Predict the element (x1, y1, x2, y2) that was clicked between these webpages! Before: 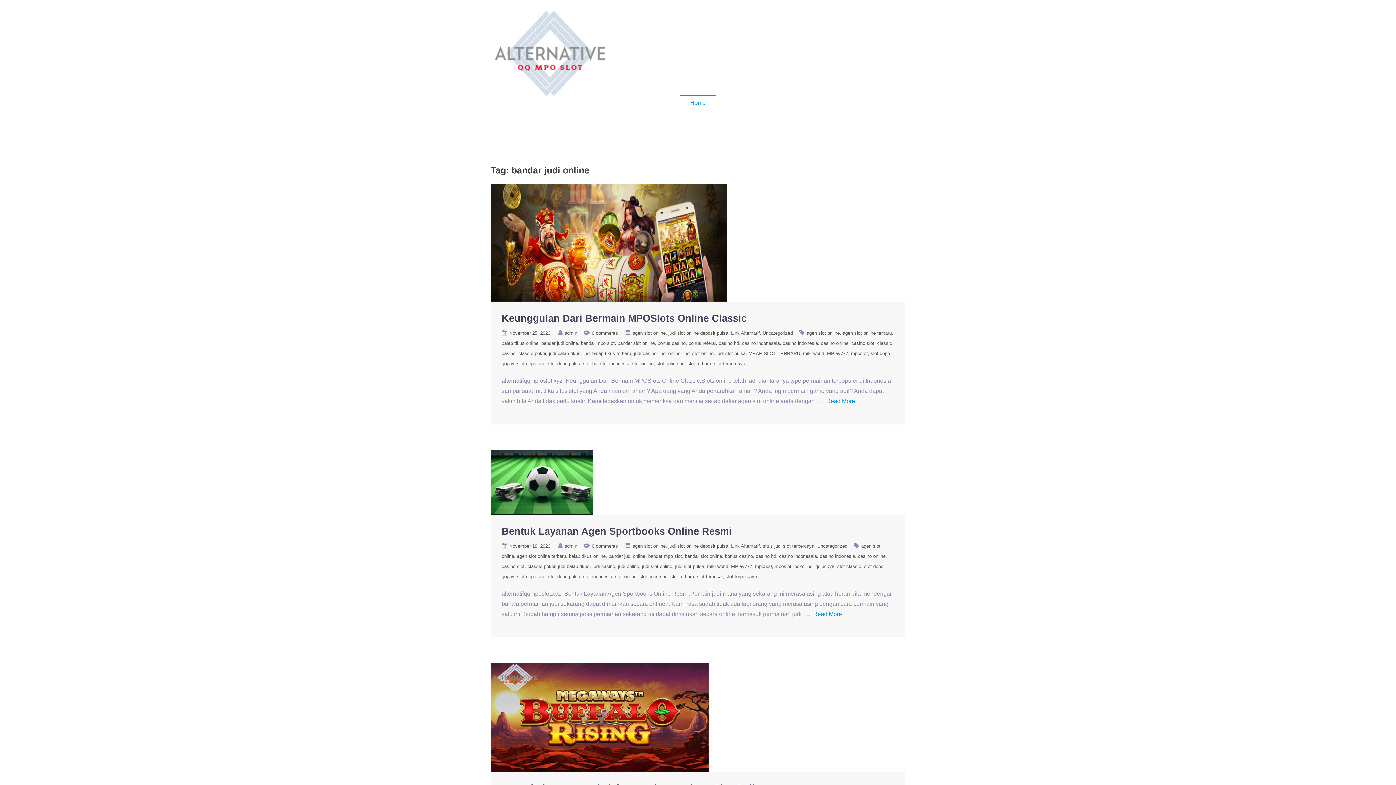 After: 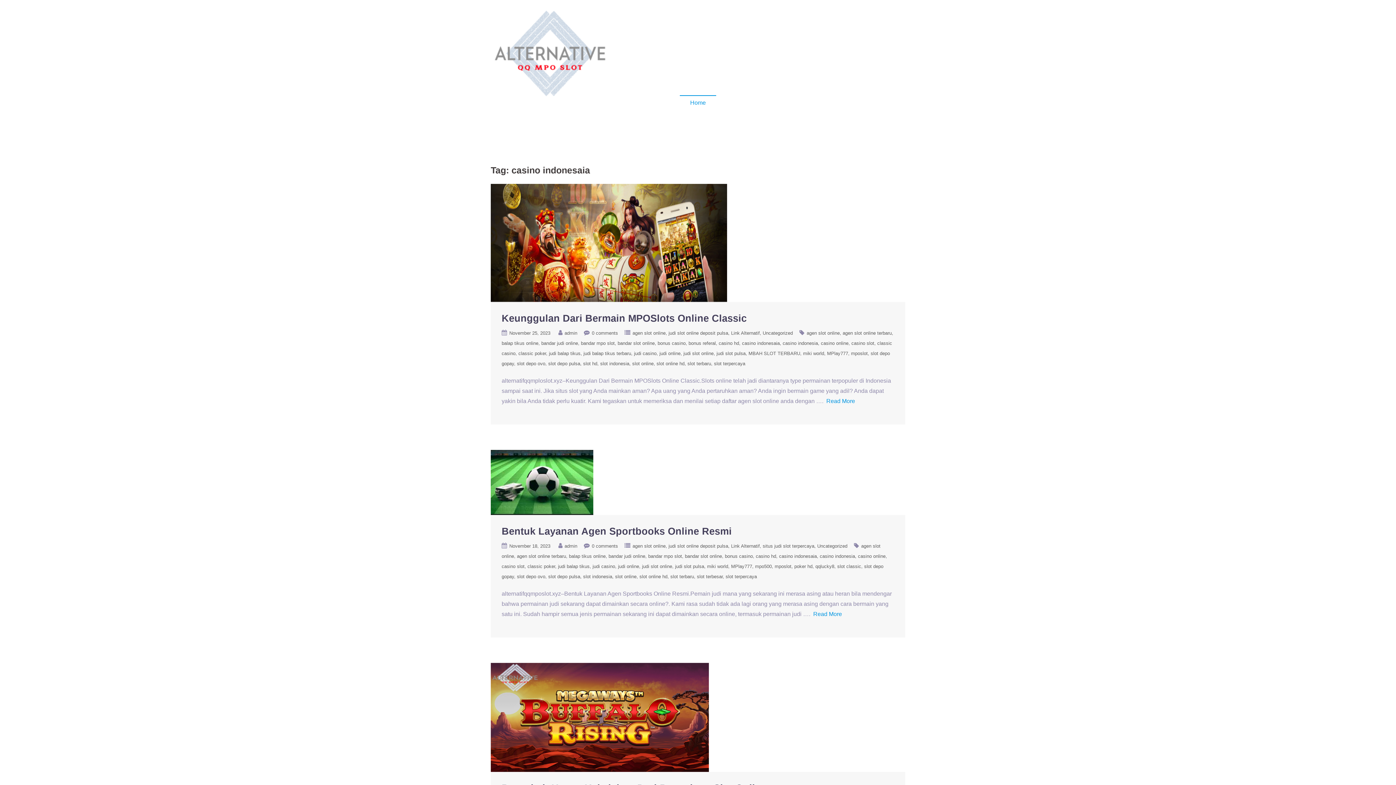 Action: label: casino indonesaia bbox: (779, 553, 820, 559)